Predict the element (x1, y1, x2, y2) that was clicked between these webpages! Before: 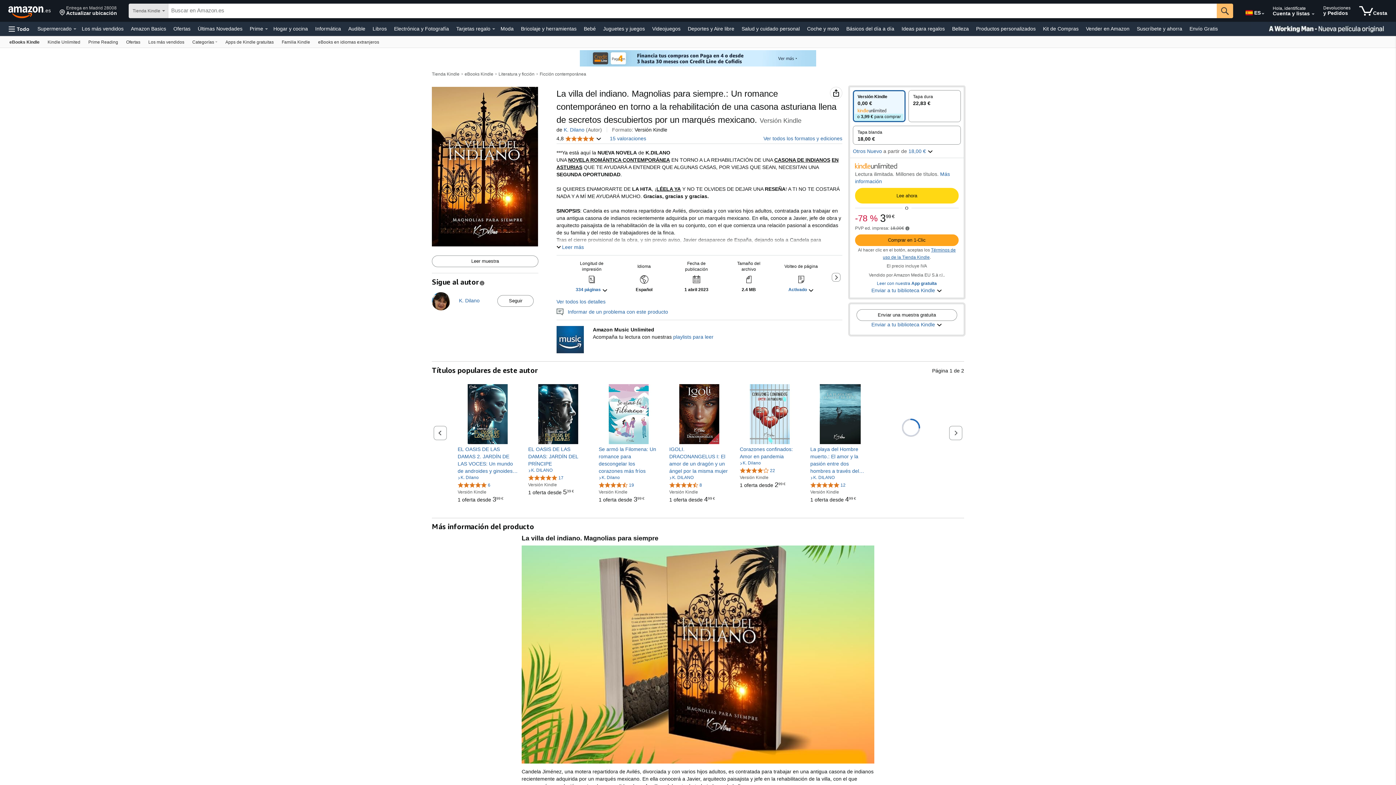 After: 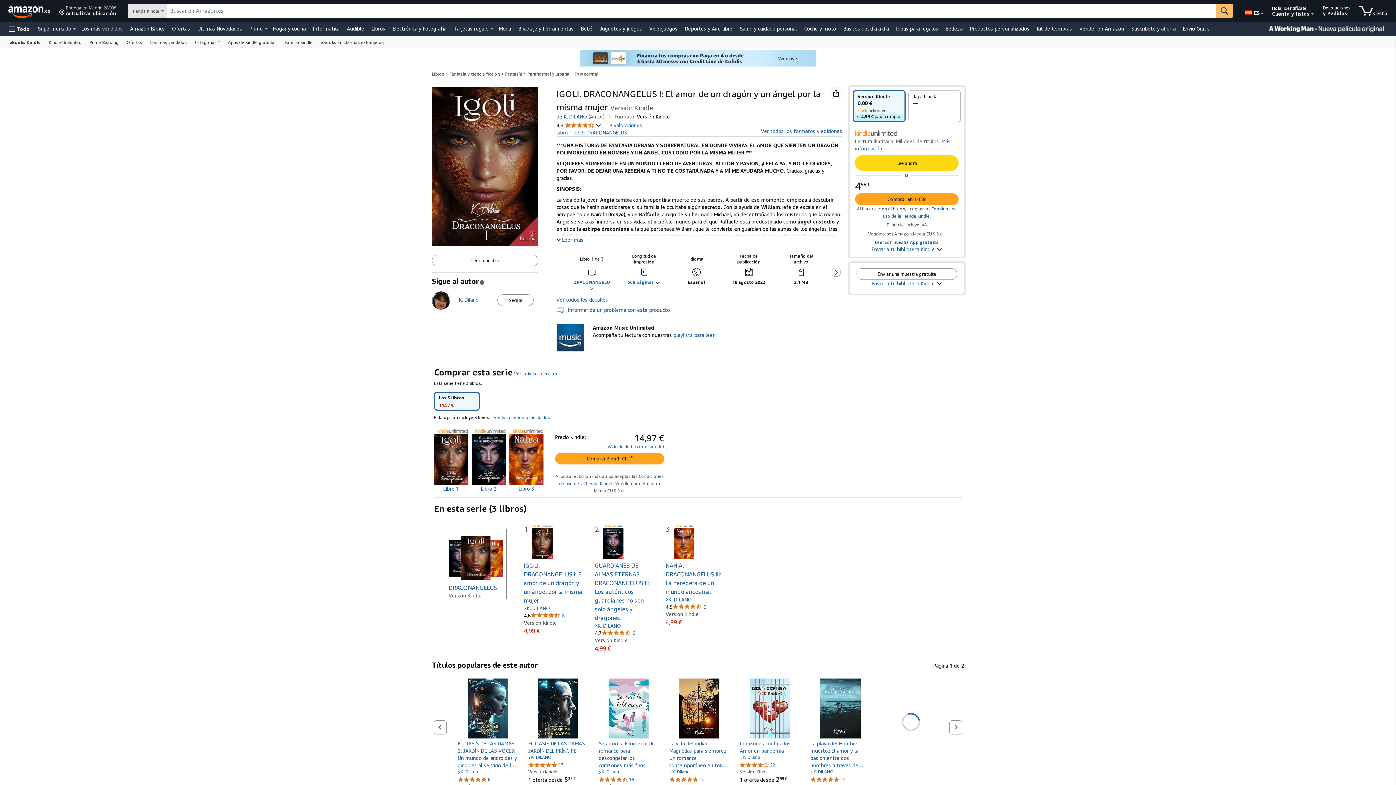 Action: bbox: (669, 497, 714, 502) label: 1 oferta desde 
499€
4
99€